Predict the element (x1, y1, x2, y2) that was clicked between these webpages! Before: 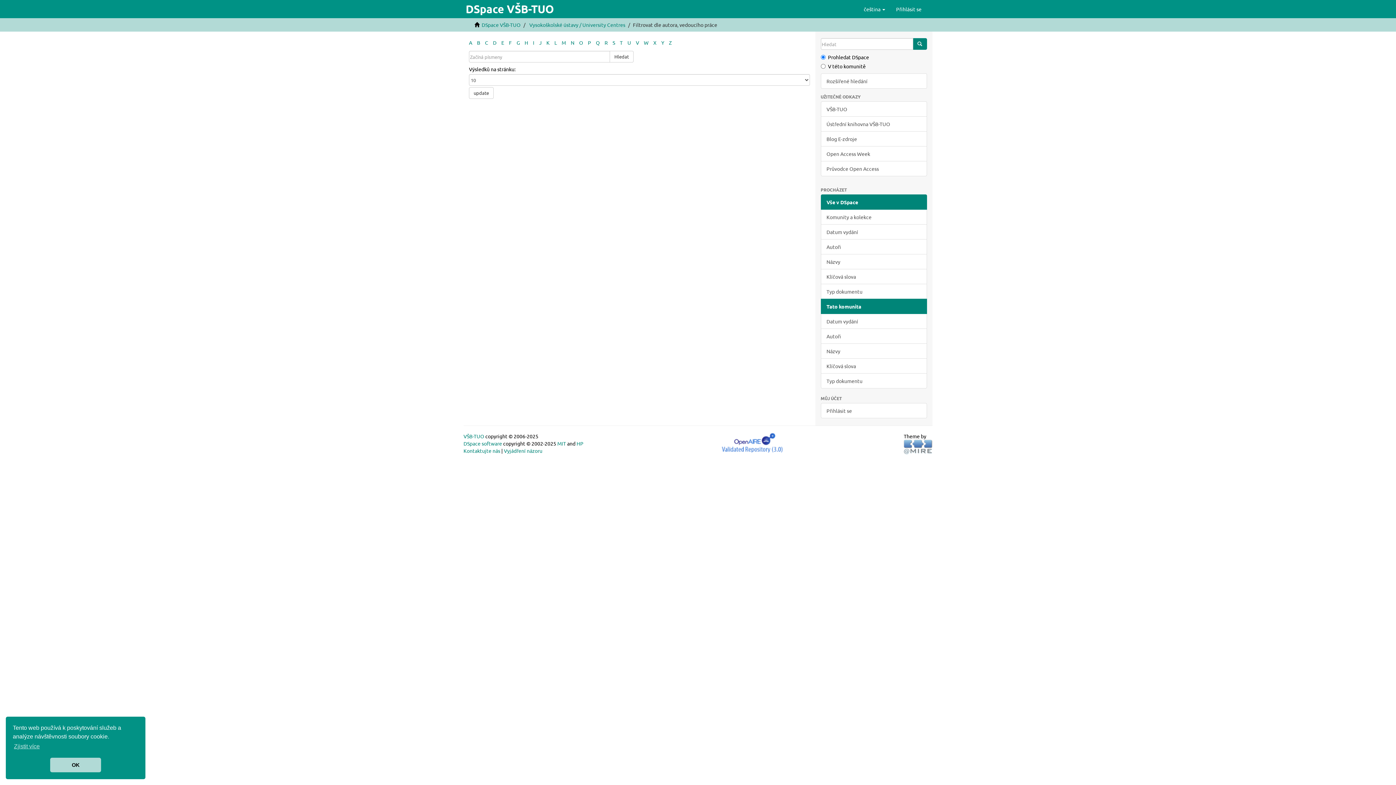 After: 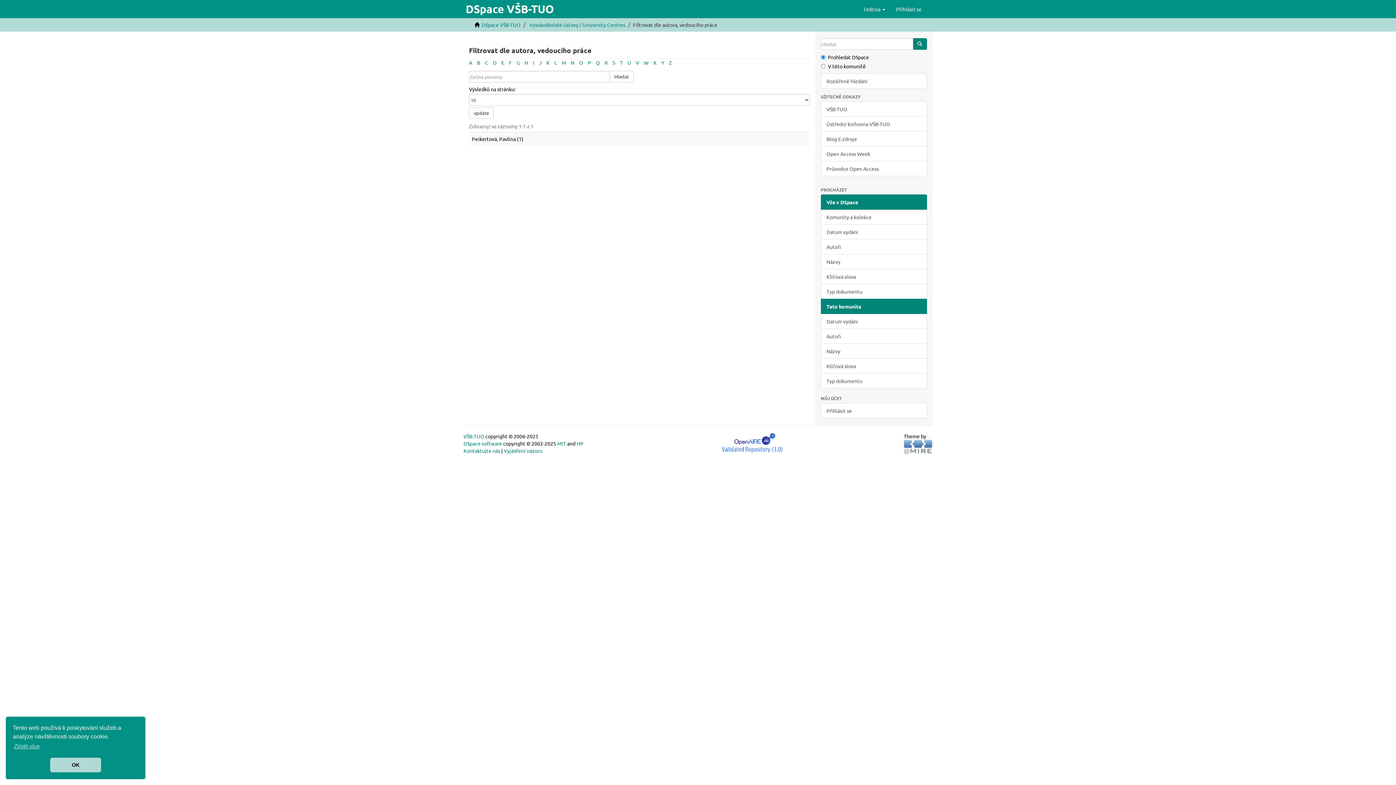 Action: bbox: (588, 39, 591, 45) label: P